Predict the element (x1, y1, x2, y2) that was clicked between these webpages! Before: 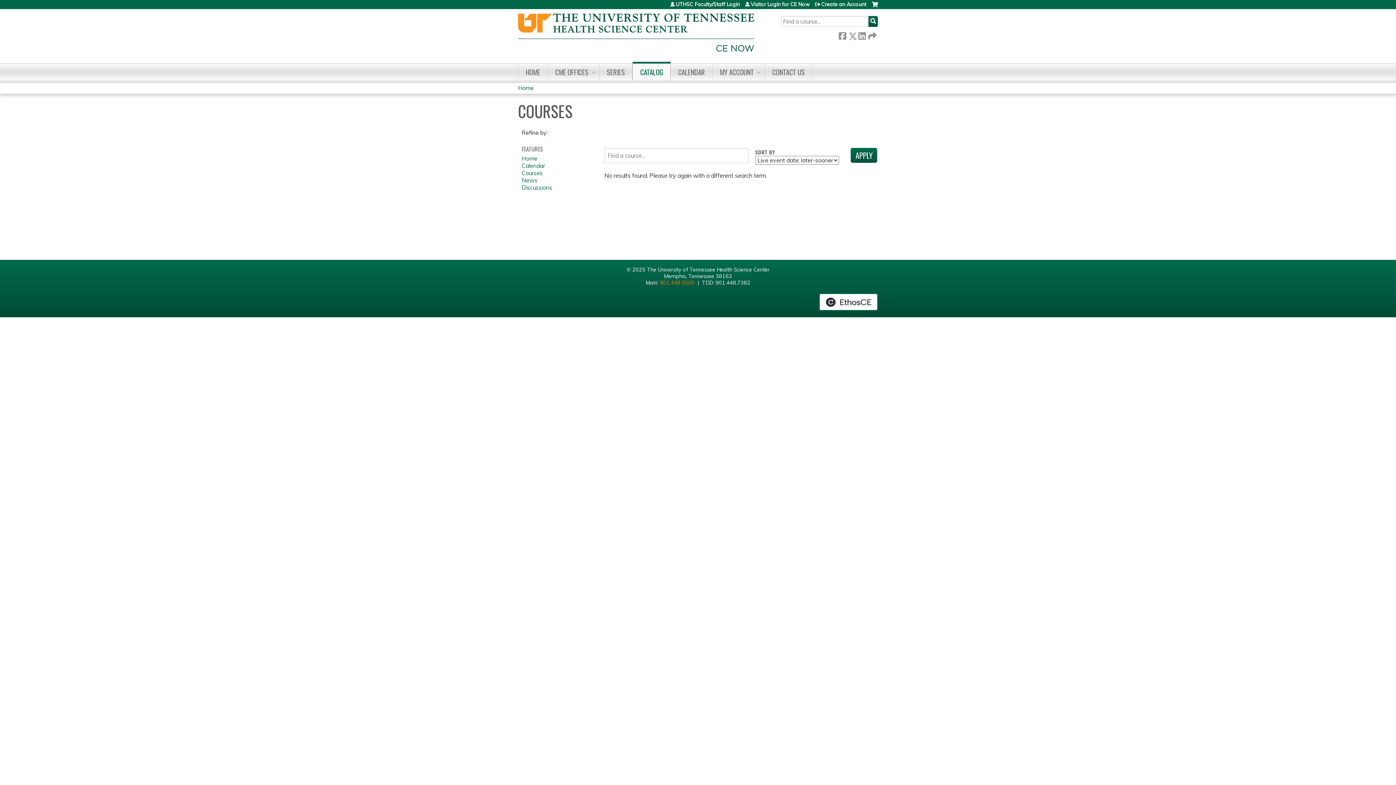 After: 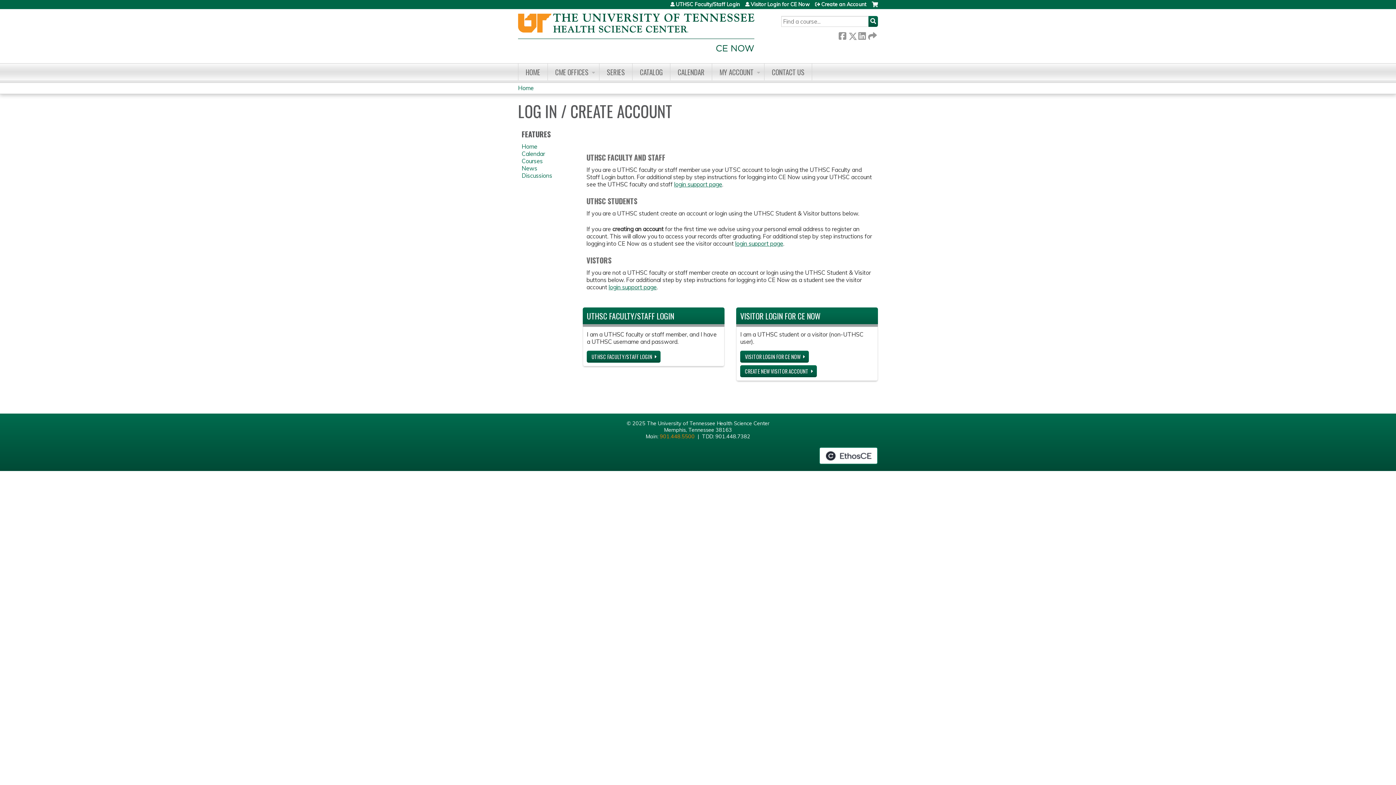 Action: bbox: (872, 1, 878, 12) label: Cart